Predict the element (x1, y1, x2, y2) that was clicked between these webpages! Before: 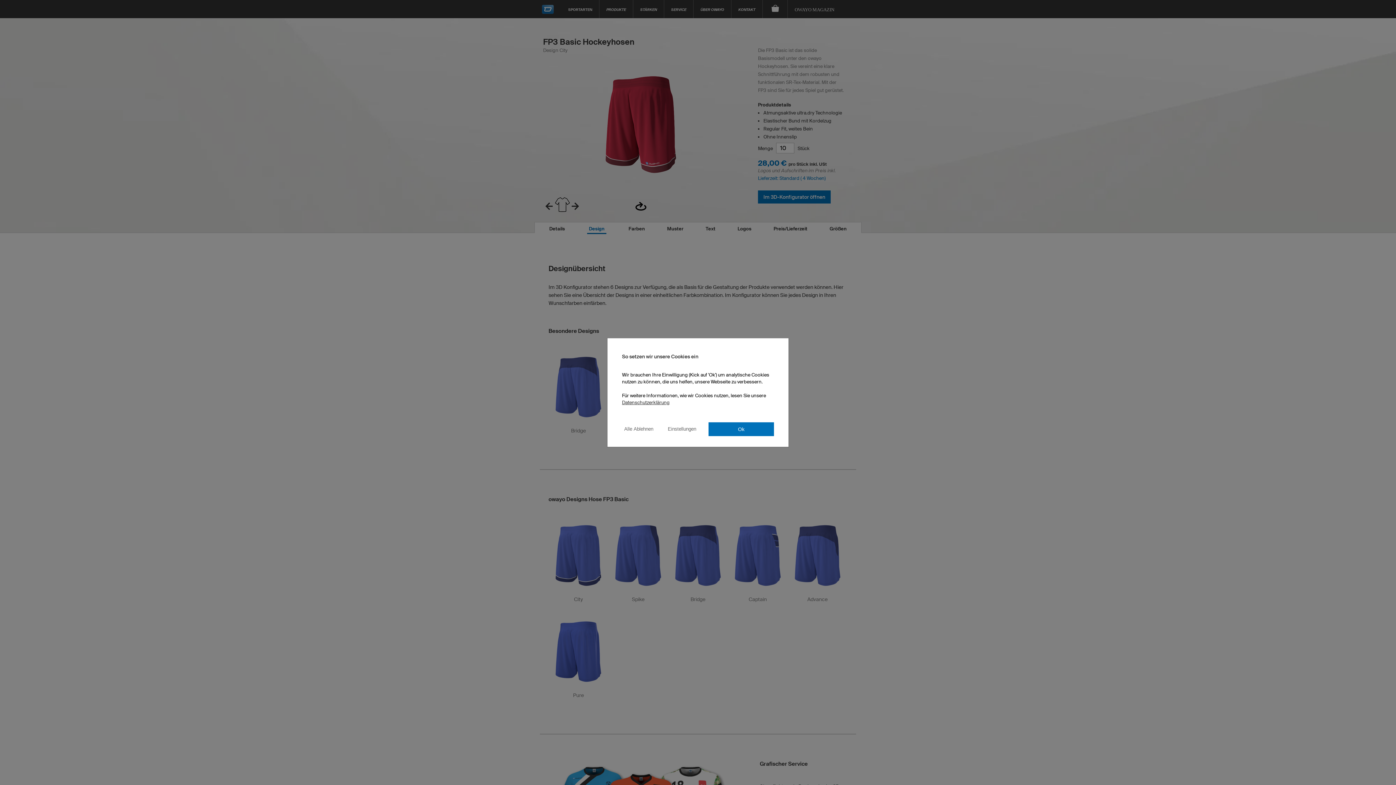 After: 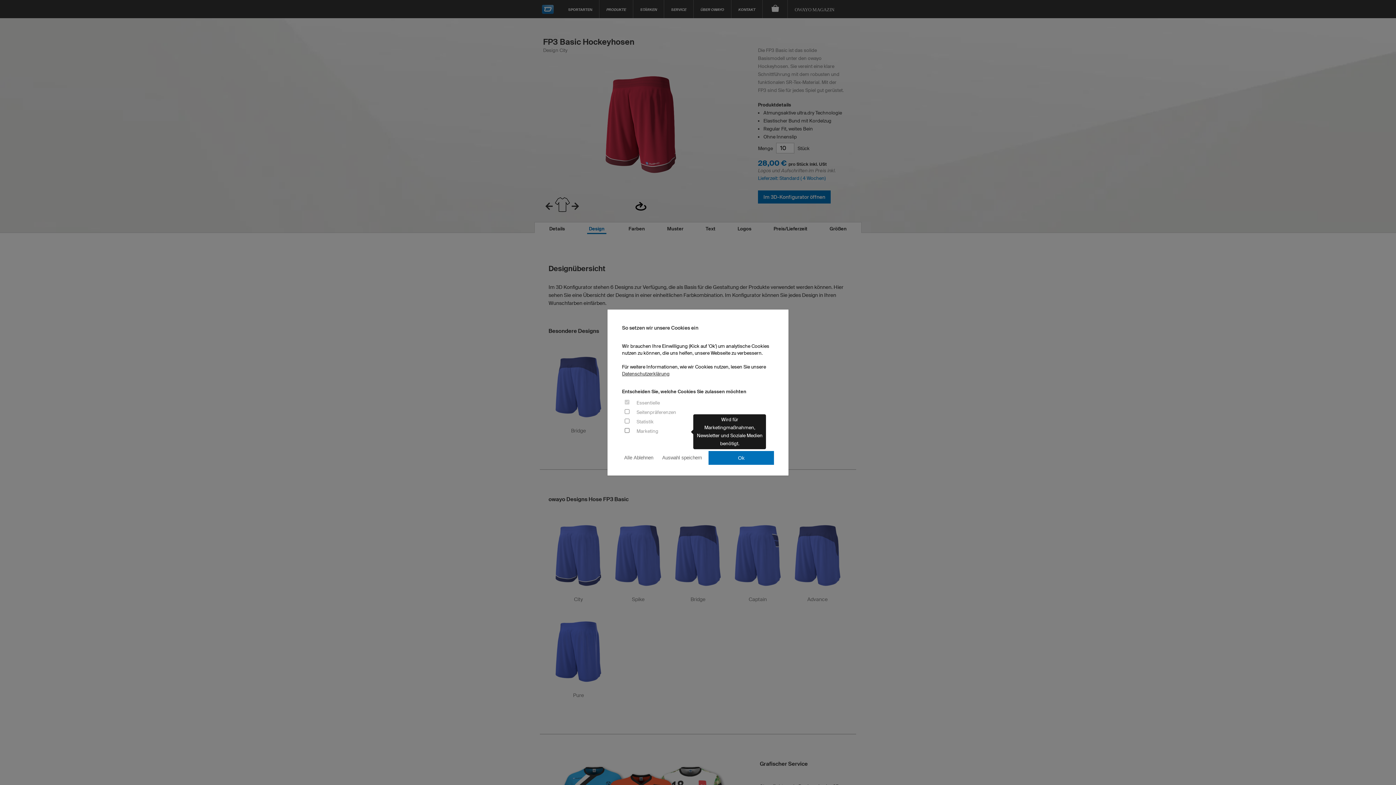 Action: label: Einstellungen bbox: (665, 426, 698, 432)